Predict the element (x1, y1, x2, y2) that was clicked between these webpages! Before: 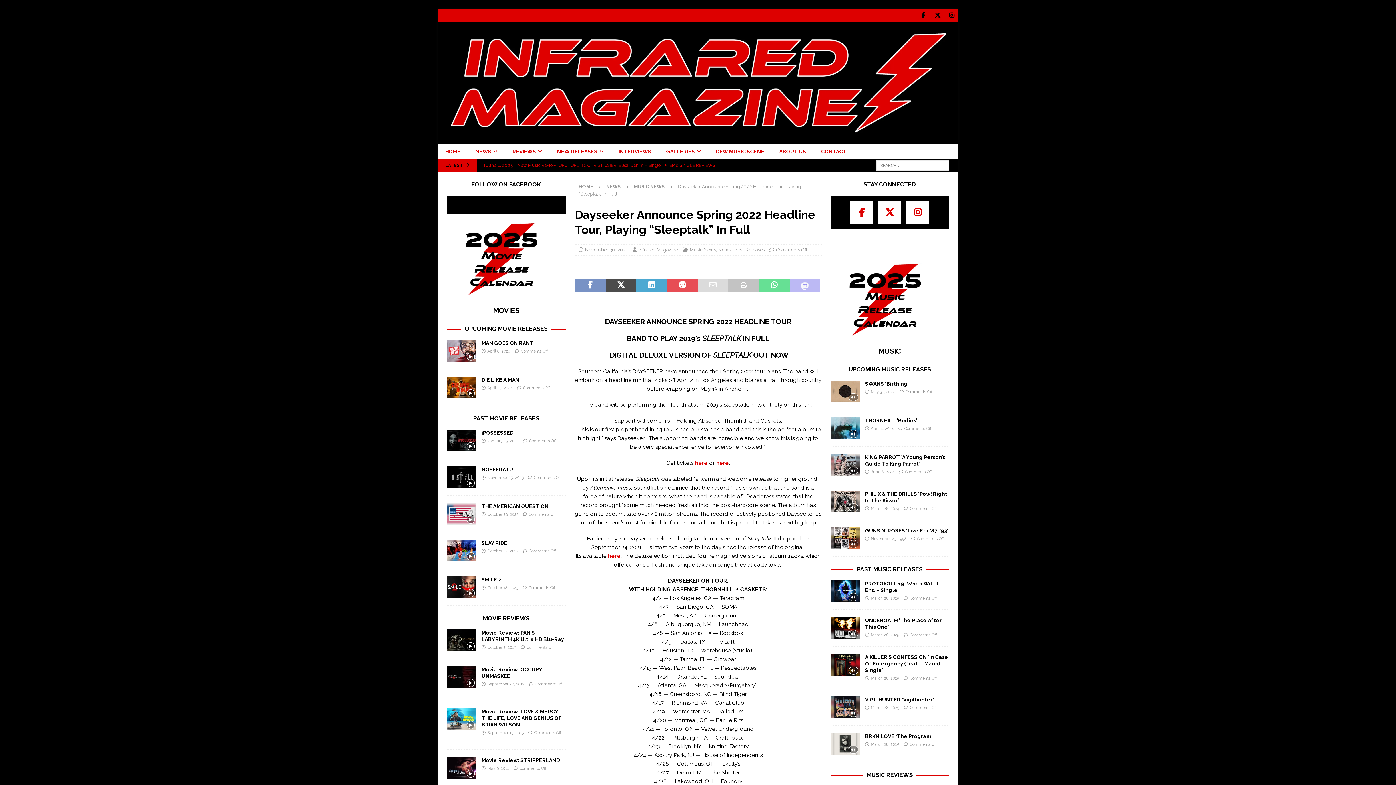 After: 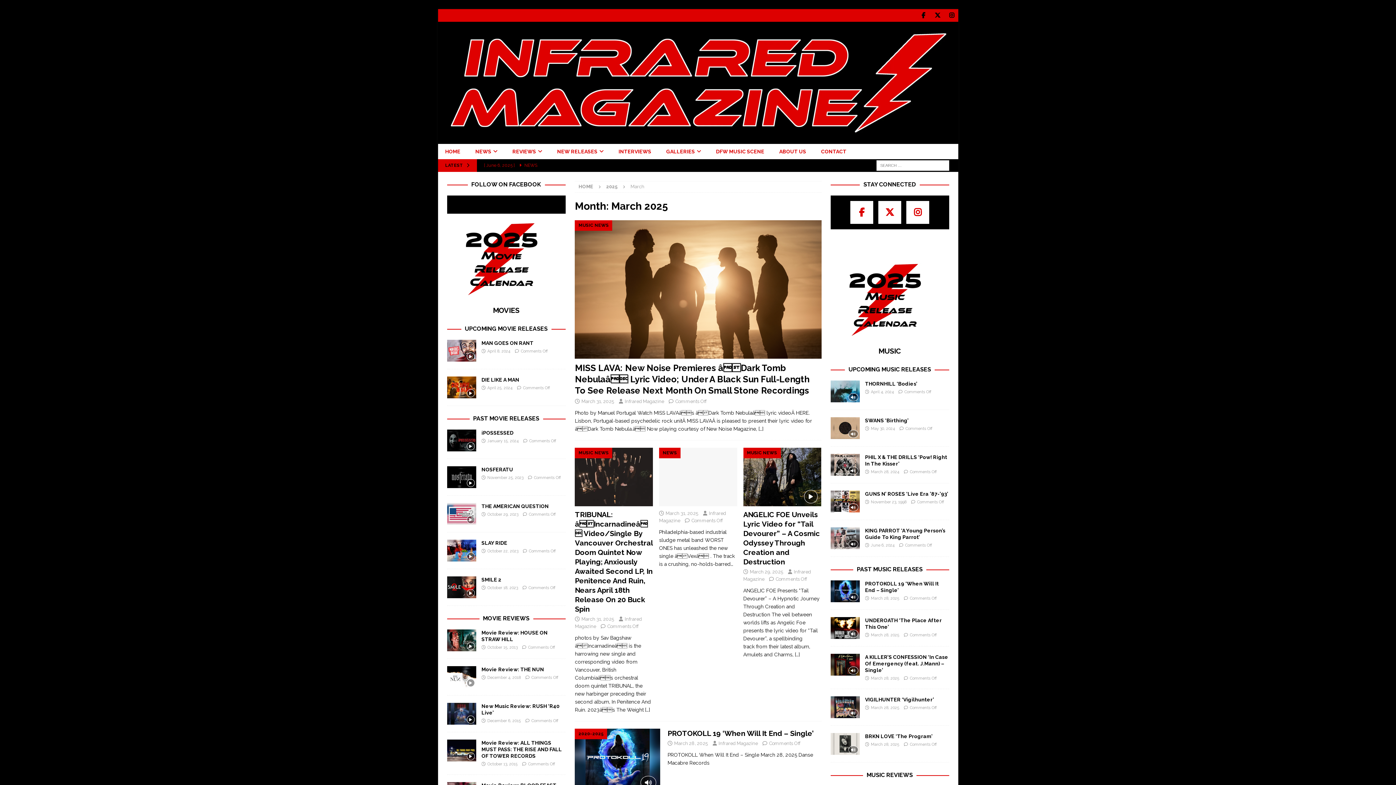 Action: label: March 28, 2025 bbox: (871, 742, 899, 747)